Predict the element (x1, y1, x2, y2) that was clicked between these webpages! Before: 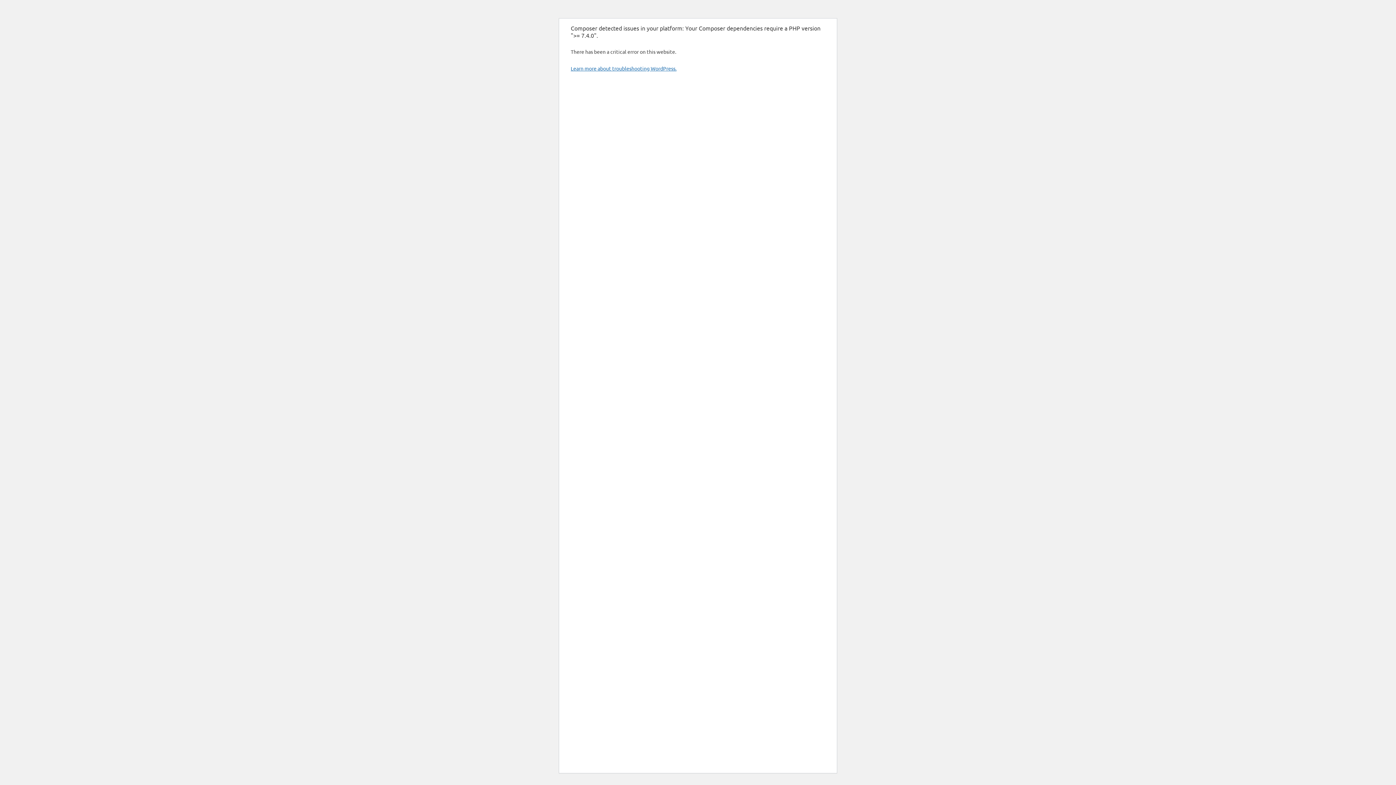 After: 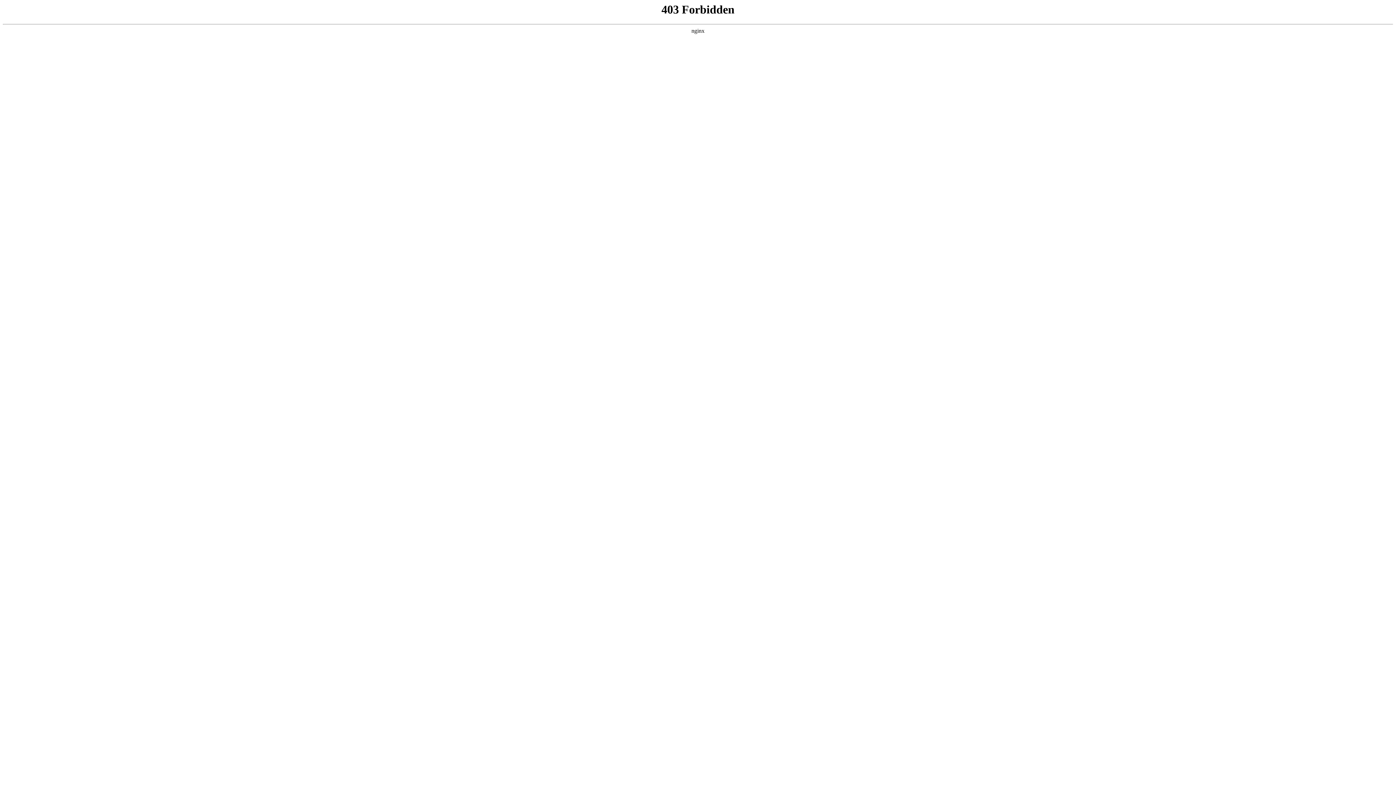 Action: label: Learn more about troubleshooting WordPress. bbox: (570, 65, 676, 71)